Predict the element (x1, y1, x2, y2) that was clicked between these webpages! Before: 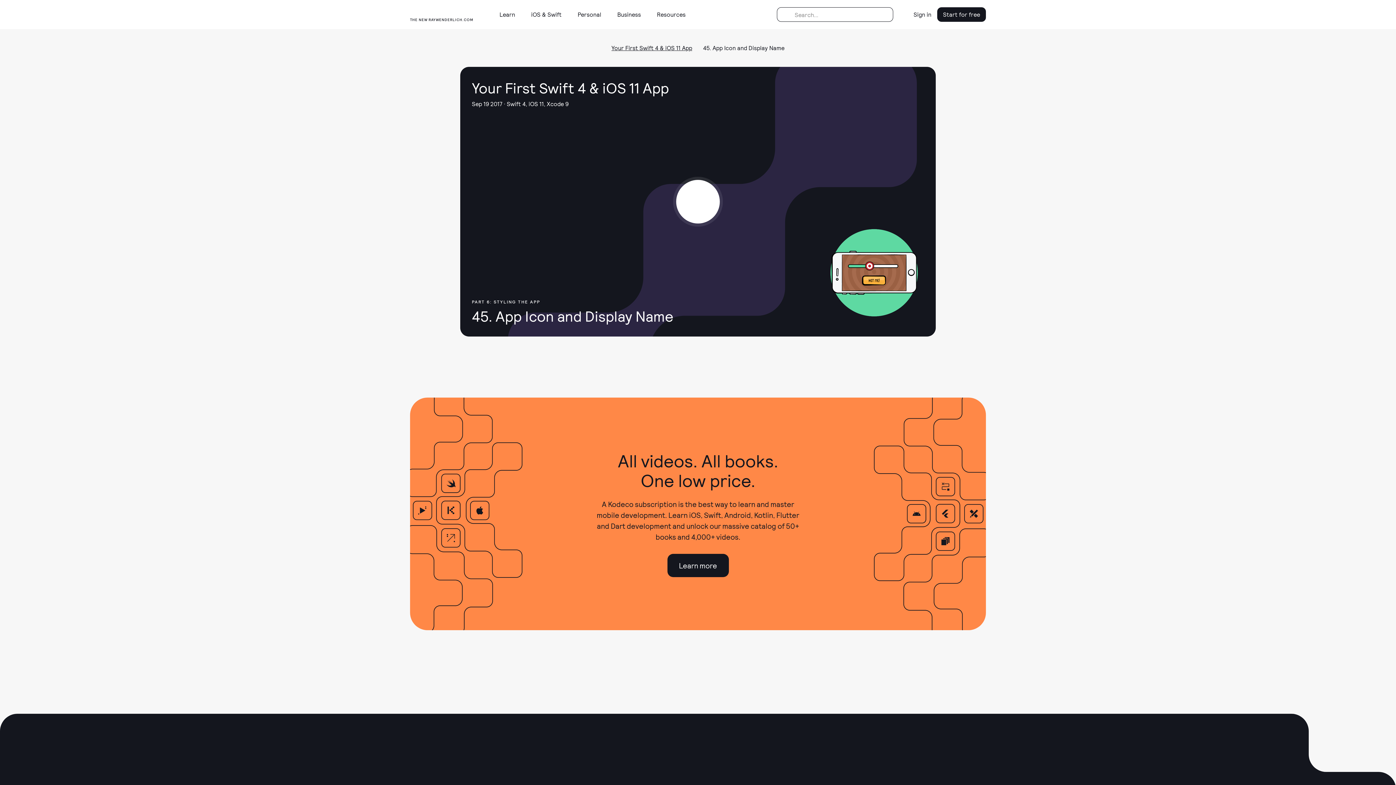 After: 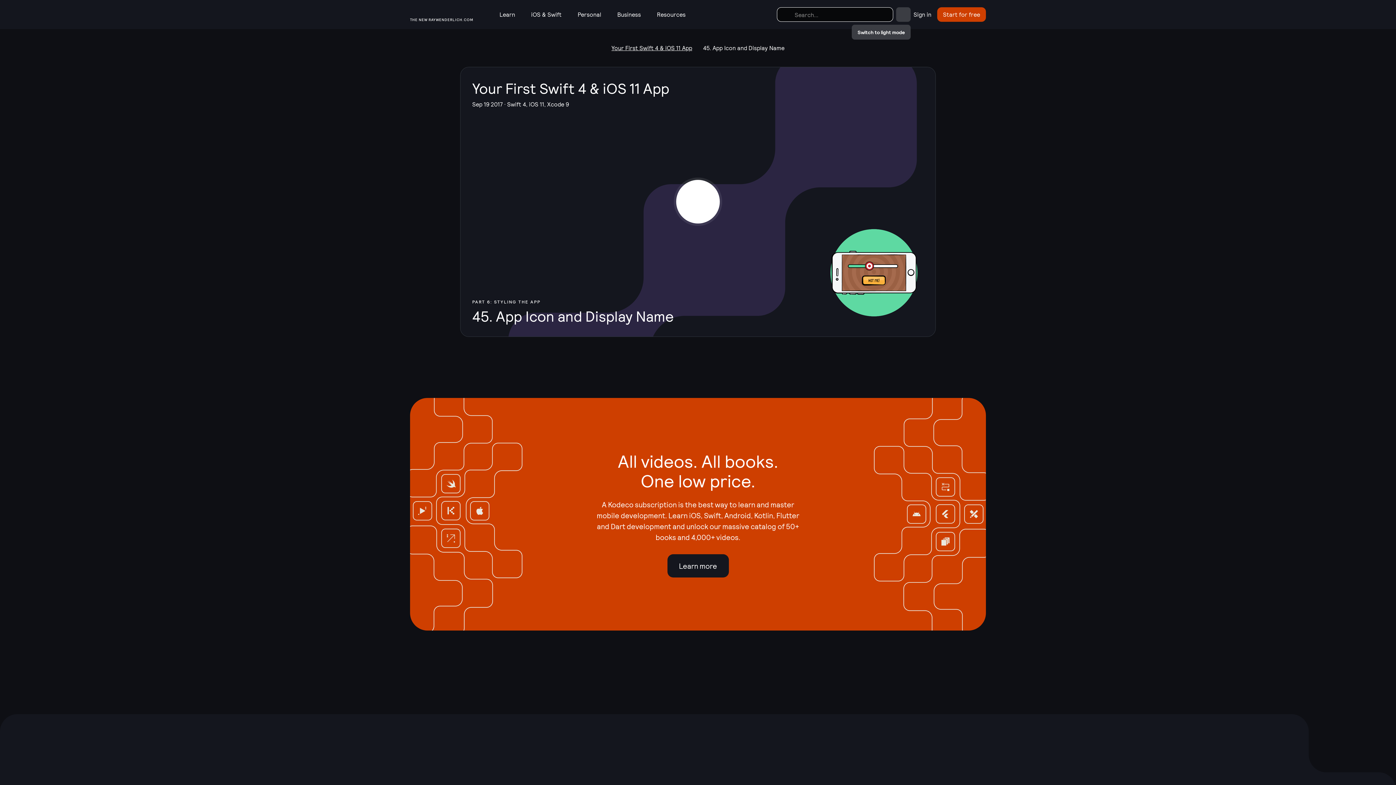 Action: bbox: (896, 7, 910, 21)